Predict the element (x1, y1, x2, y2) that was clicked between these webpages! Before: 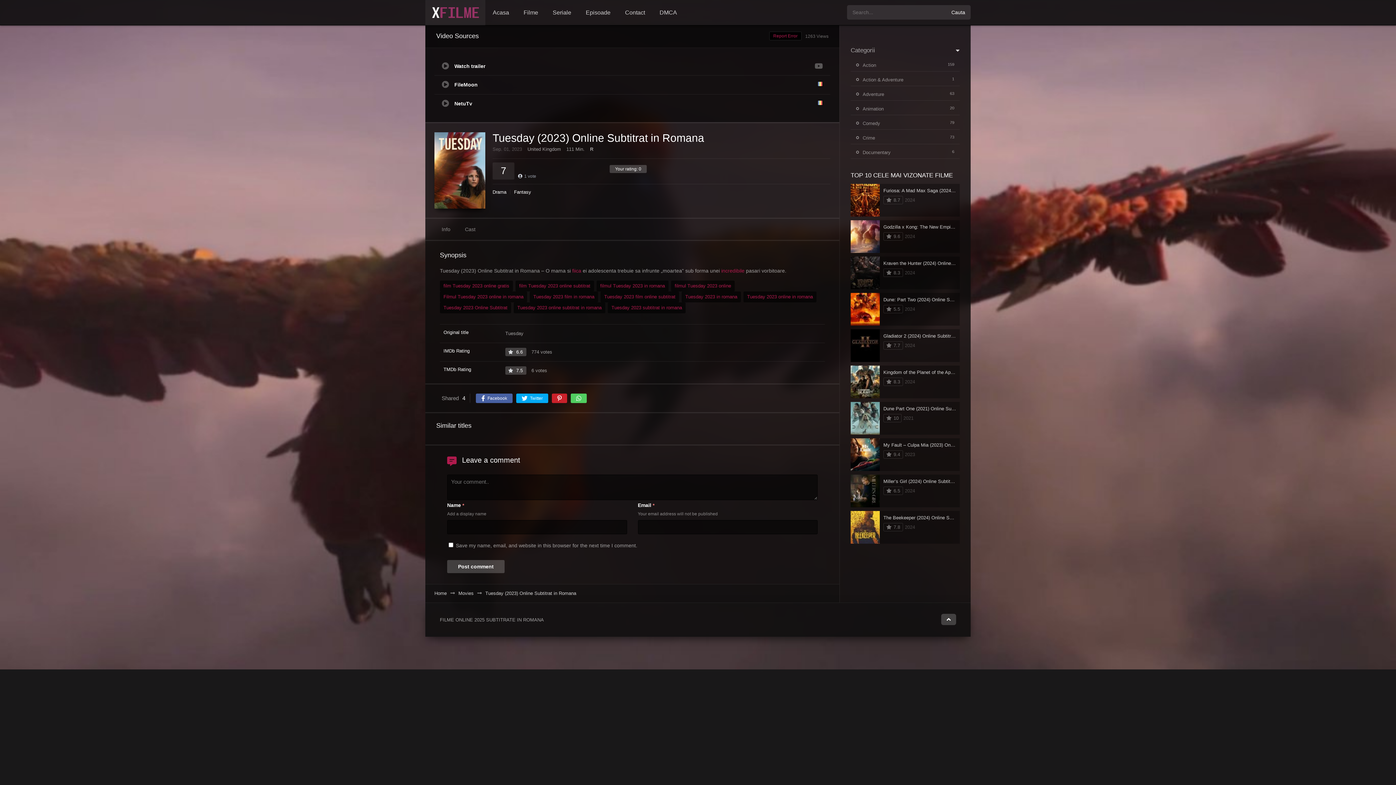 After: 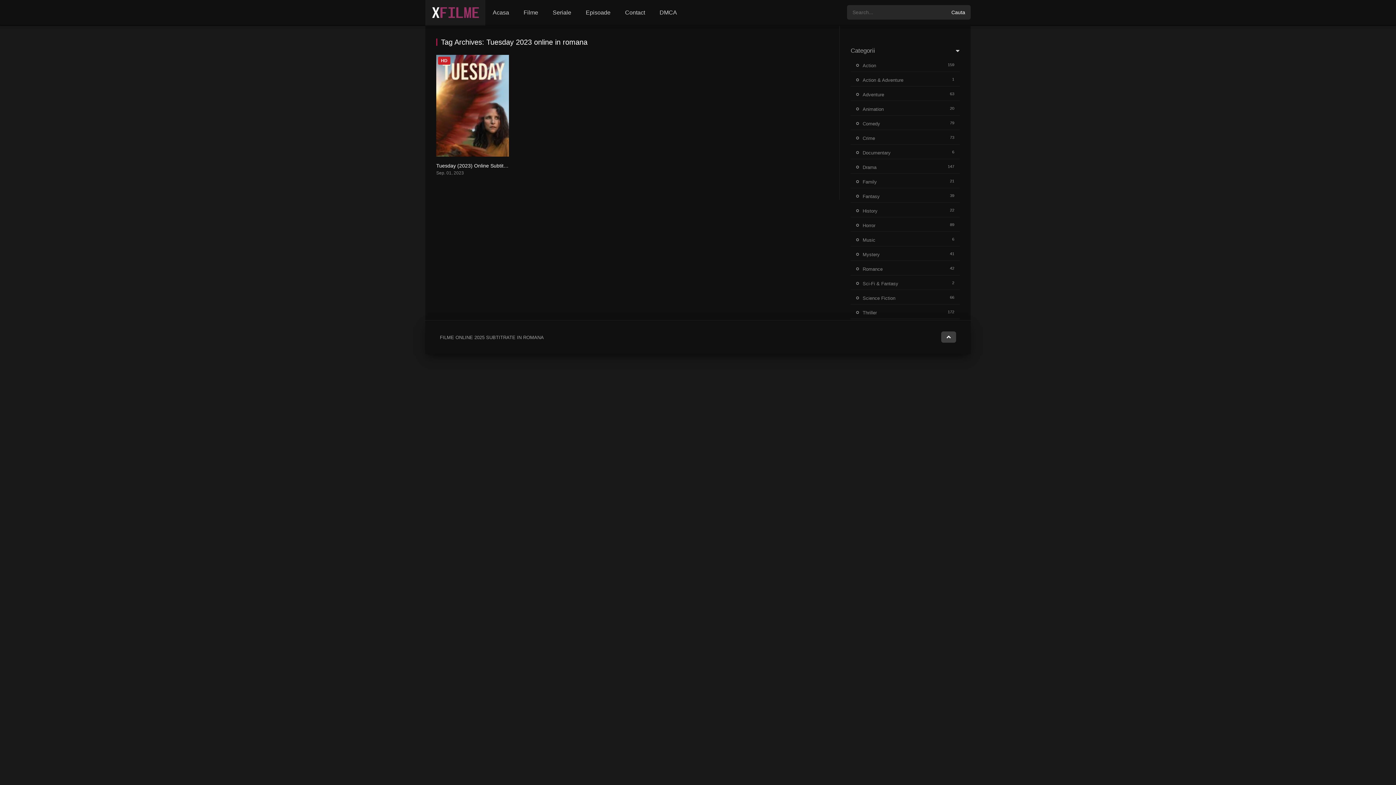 Action: label: Tuesday 2023 online in romana bbox: (743, 291, 816, 302)